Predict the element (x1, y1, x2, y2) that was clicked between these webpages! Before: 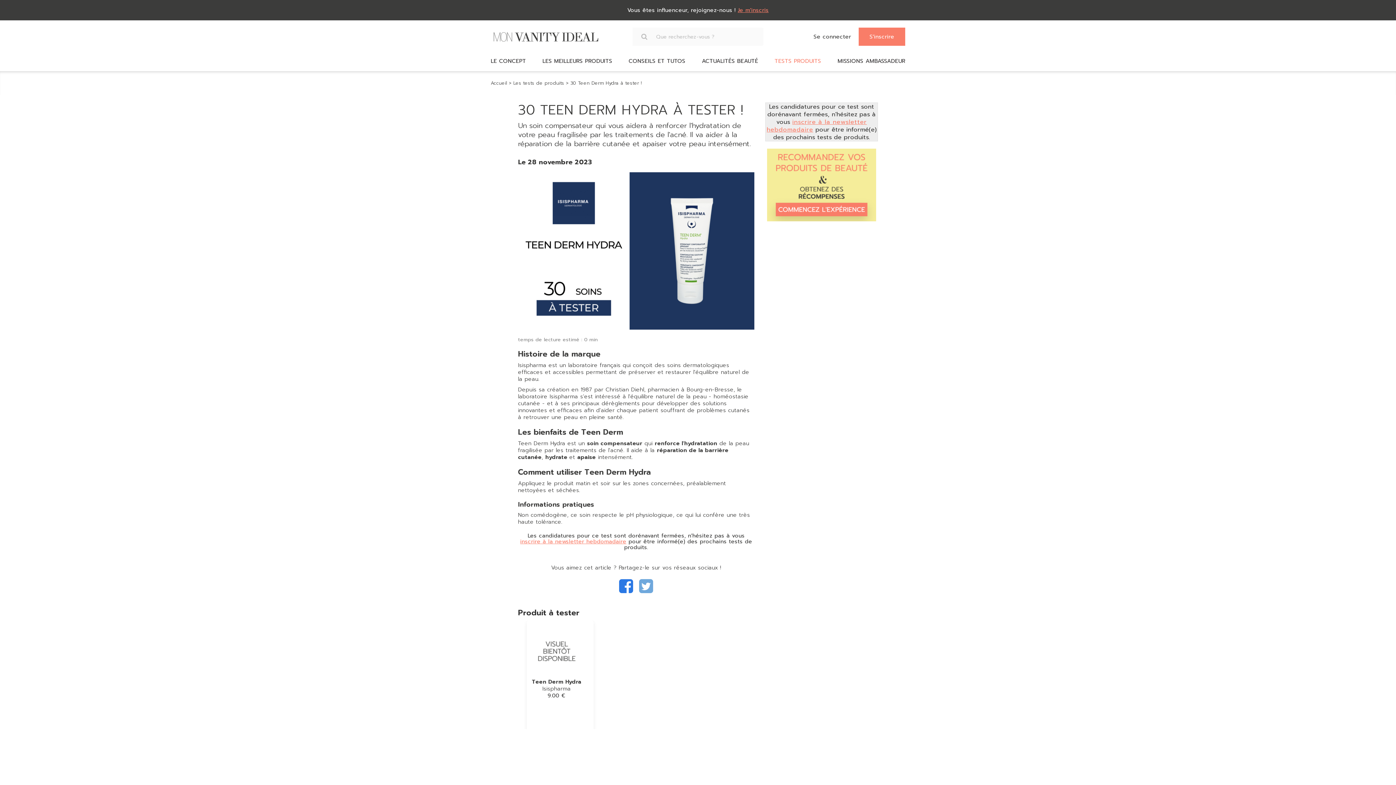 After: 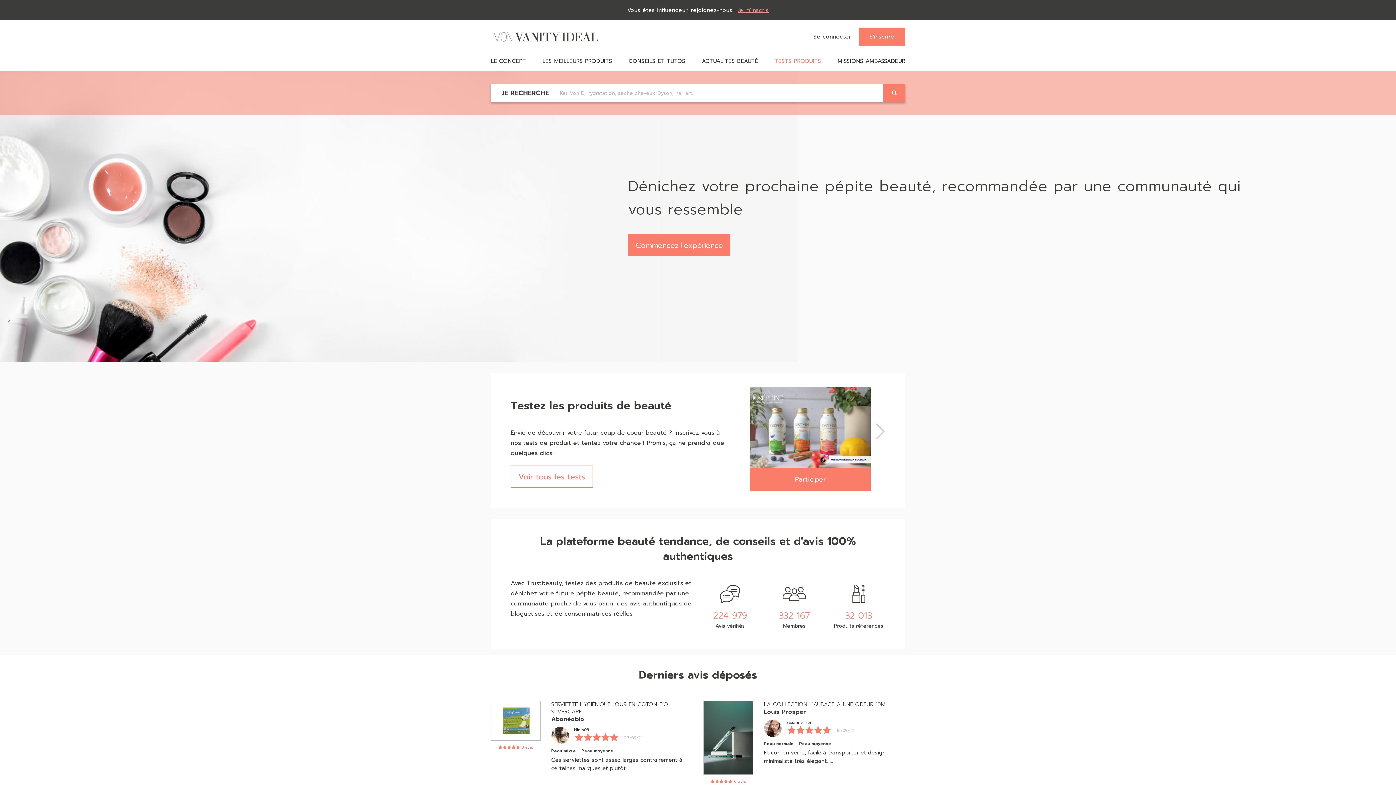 Action: bbox: (490, 27, 600, 45)